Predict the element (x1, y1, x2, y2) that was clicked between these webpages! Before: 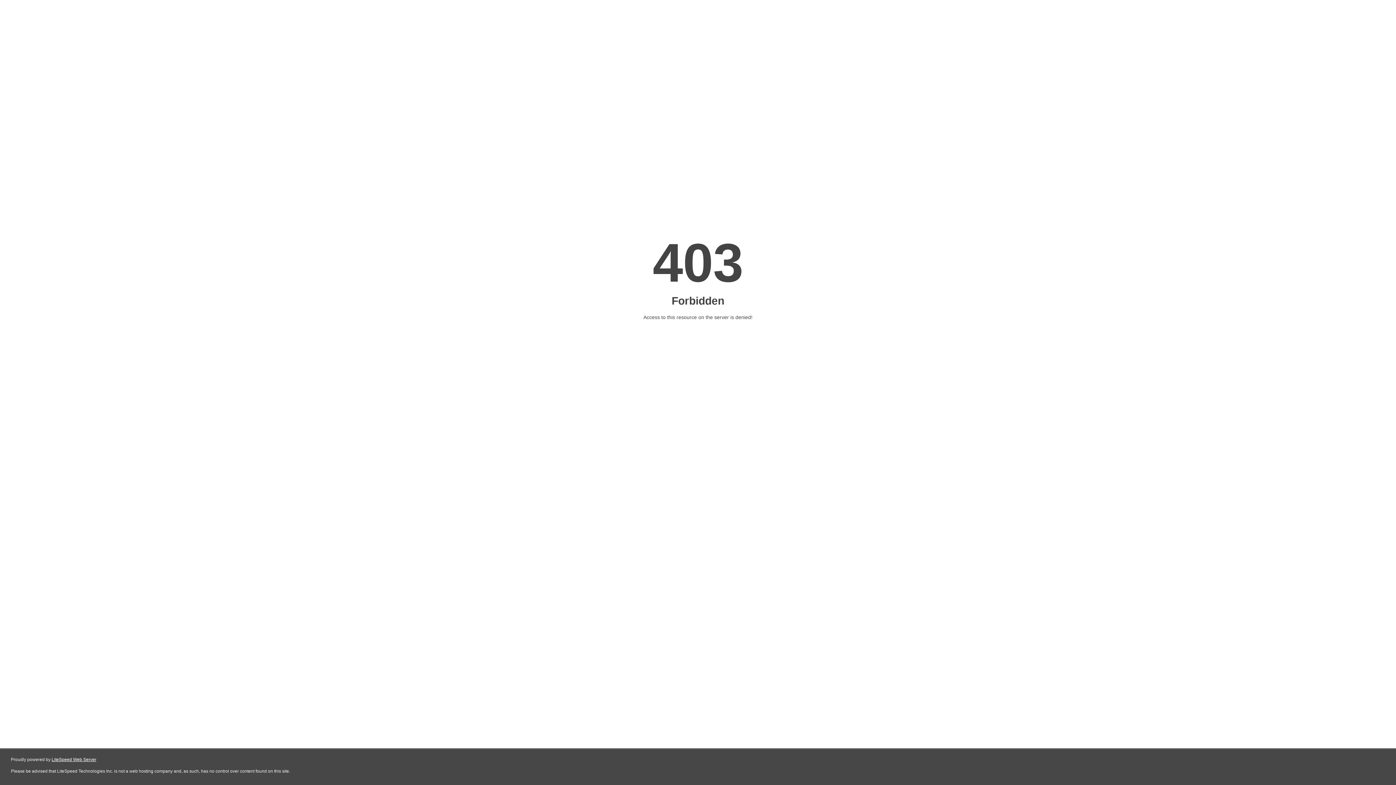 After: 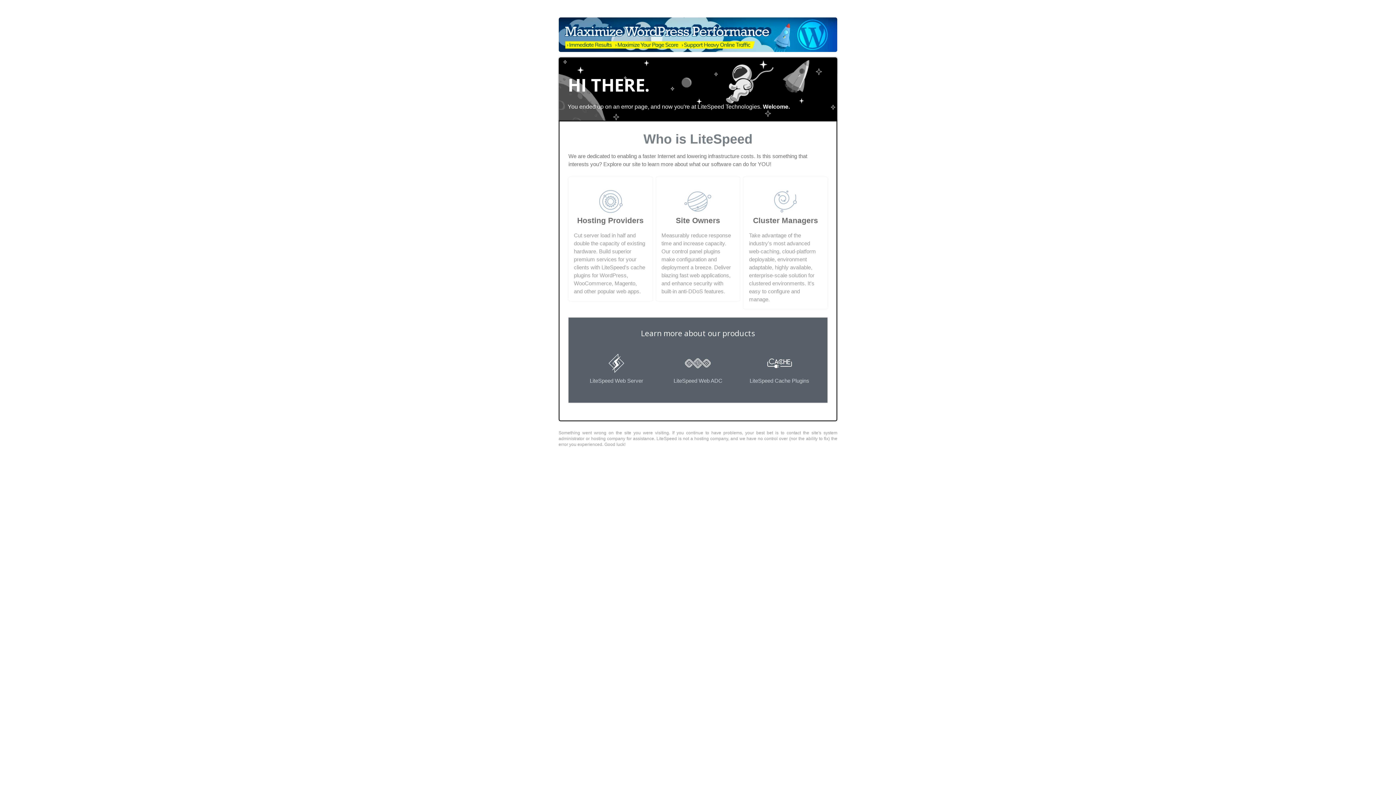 Action: label: LiteSpeed Web Server bbox: (51, 757, 96, 762)